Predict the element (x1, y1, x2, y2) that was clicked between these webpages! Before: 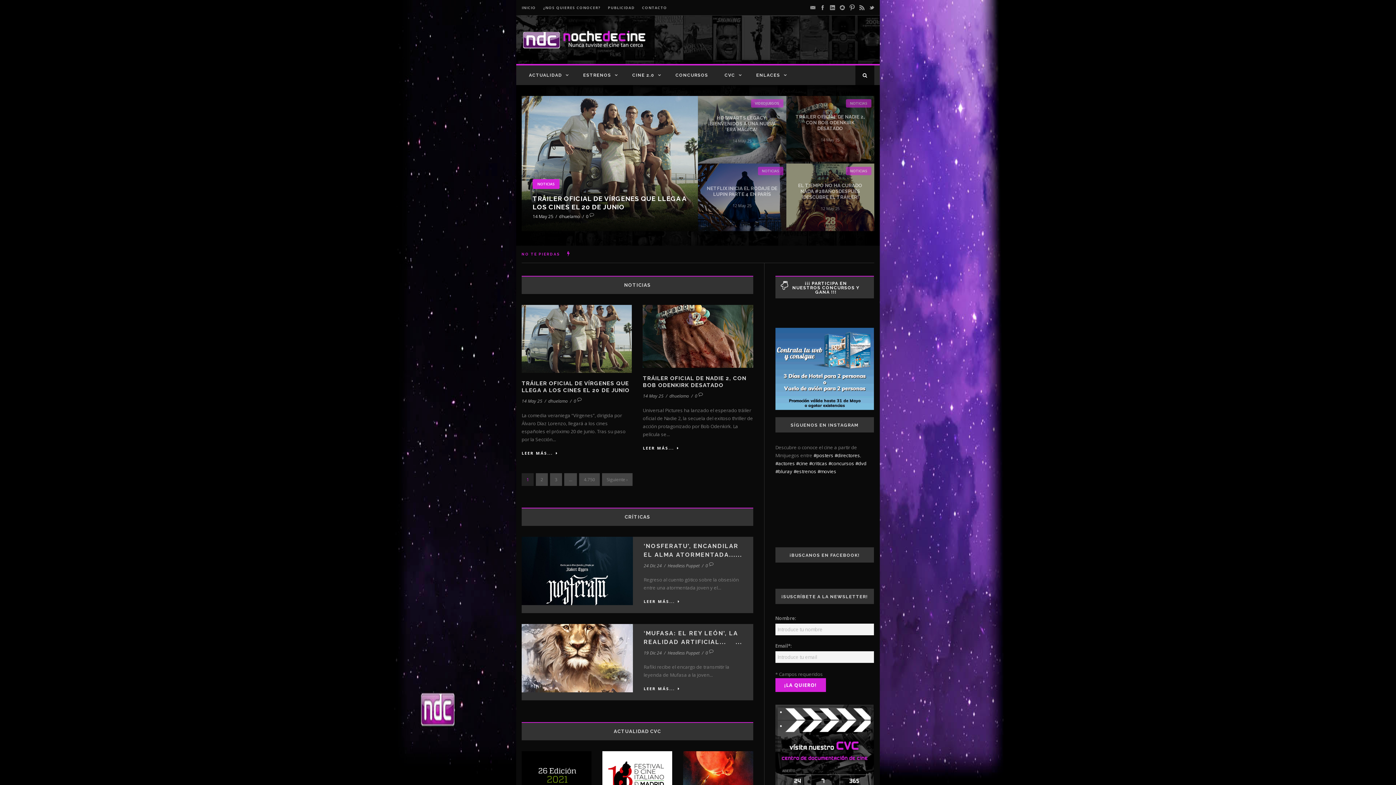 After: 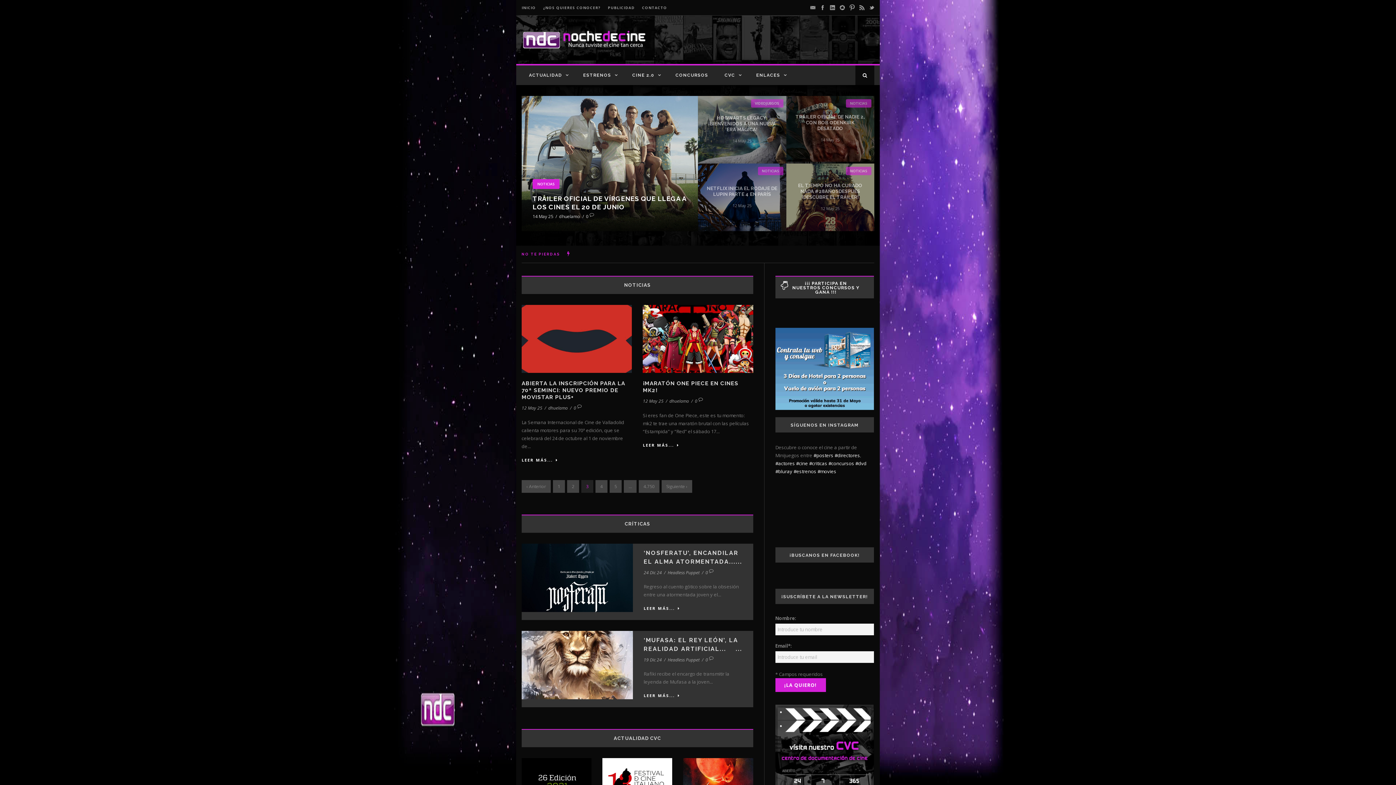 Action: label: 3 bbox: (550, 473, 562, 486)